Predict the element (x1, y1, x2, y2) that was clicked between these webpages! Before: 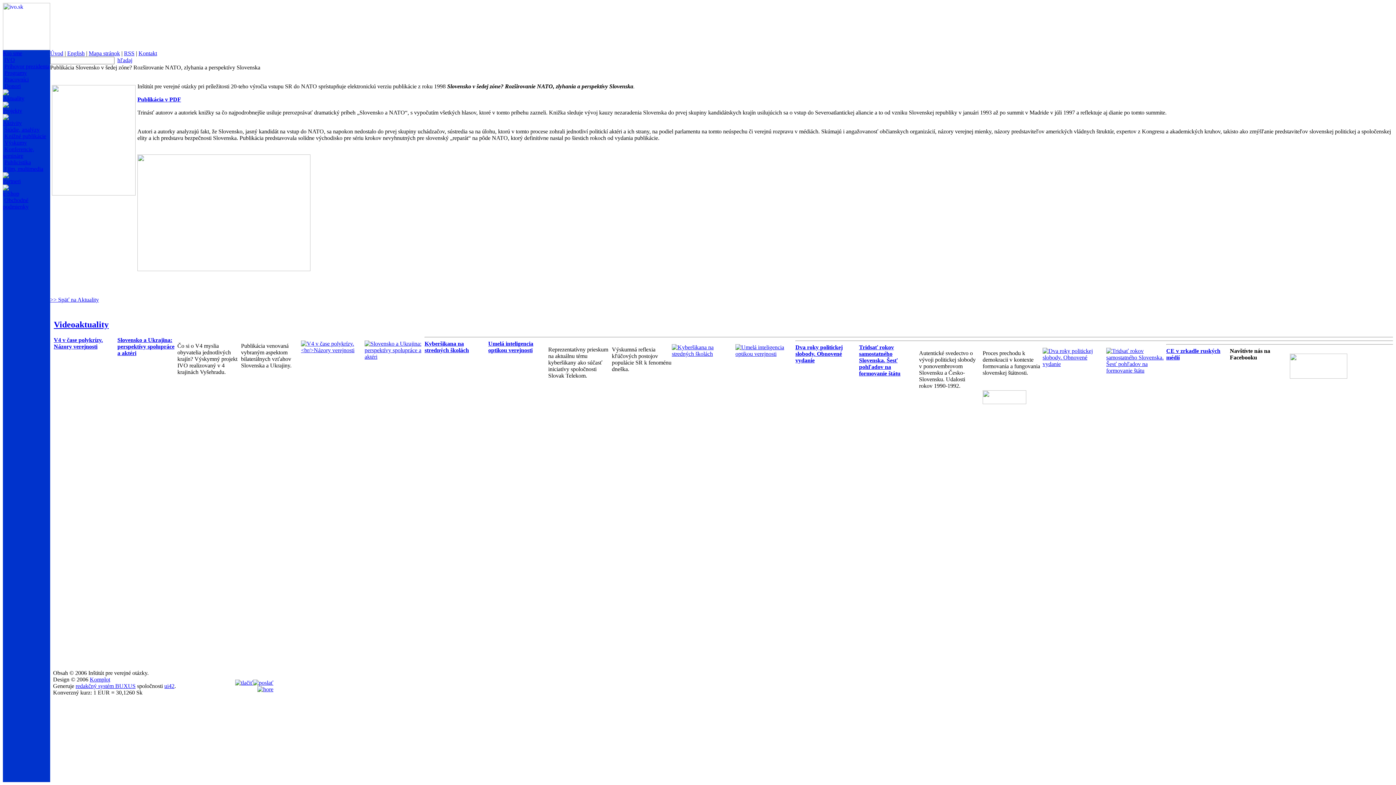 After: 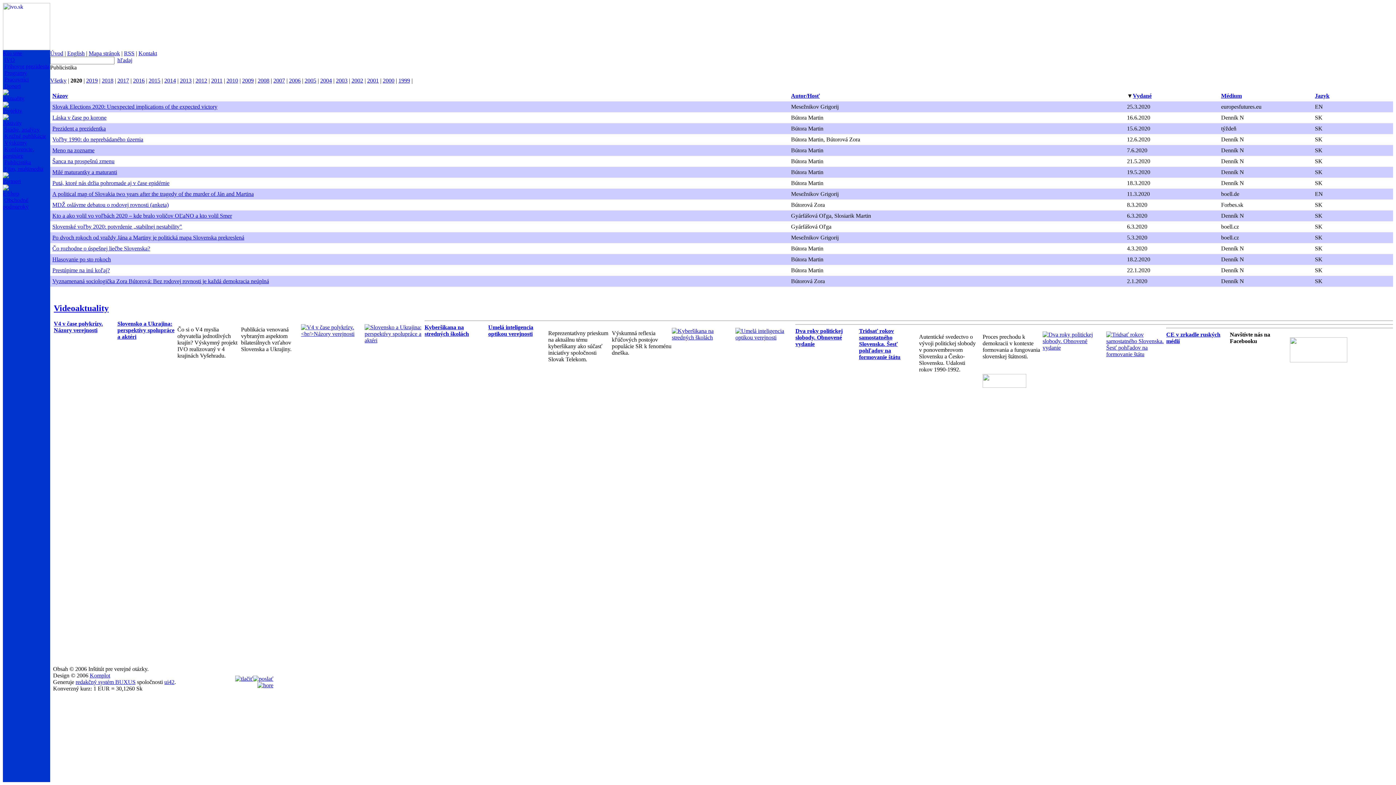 Action: bbox: (4, 159, 30, 165) label: Publicistika